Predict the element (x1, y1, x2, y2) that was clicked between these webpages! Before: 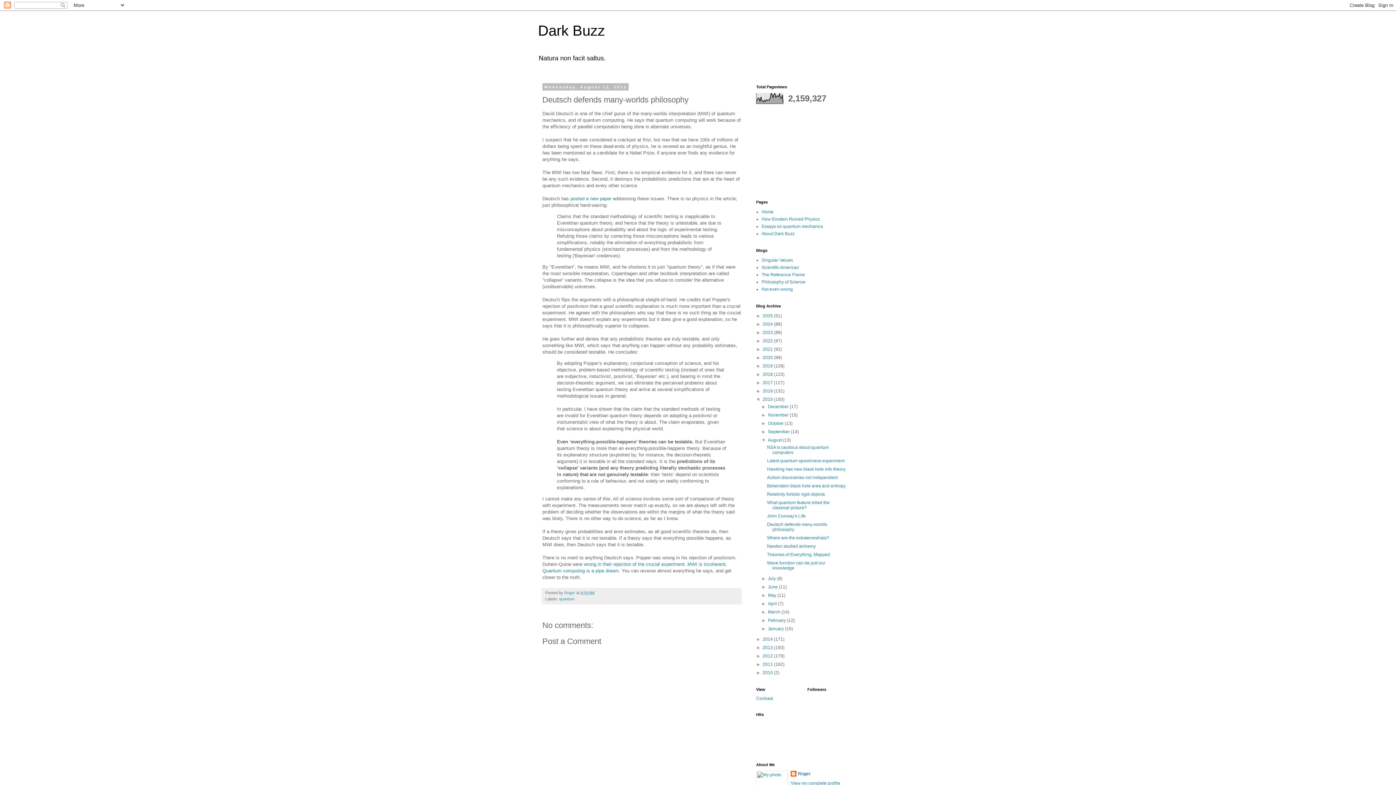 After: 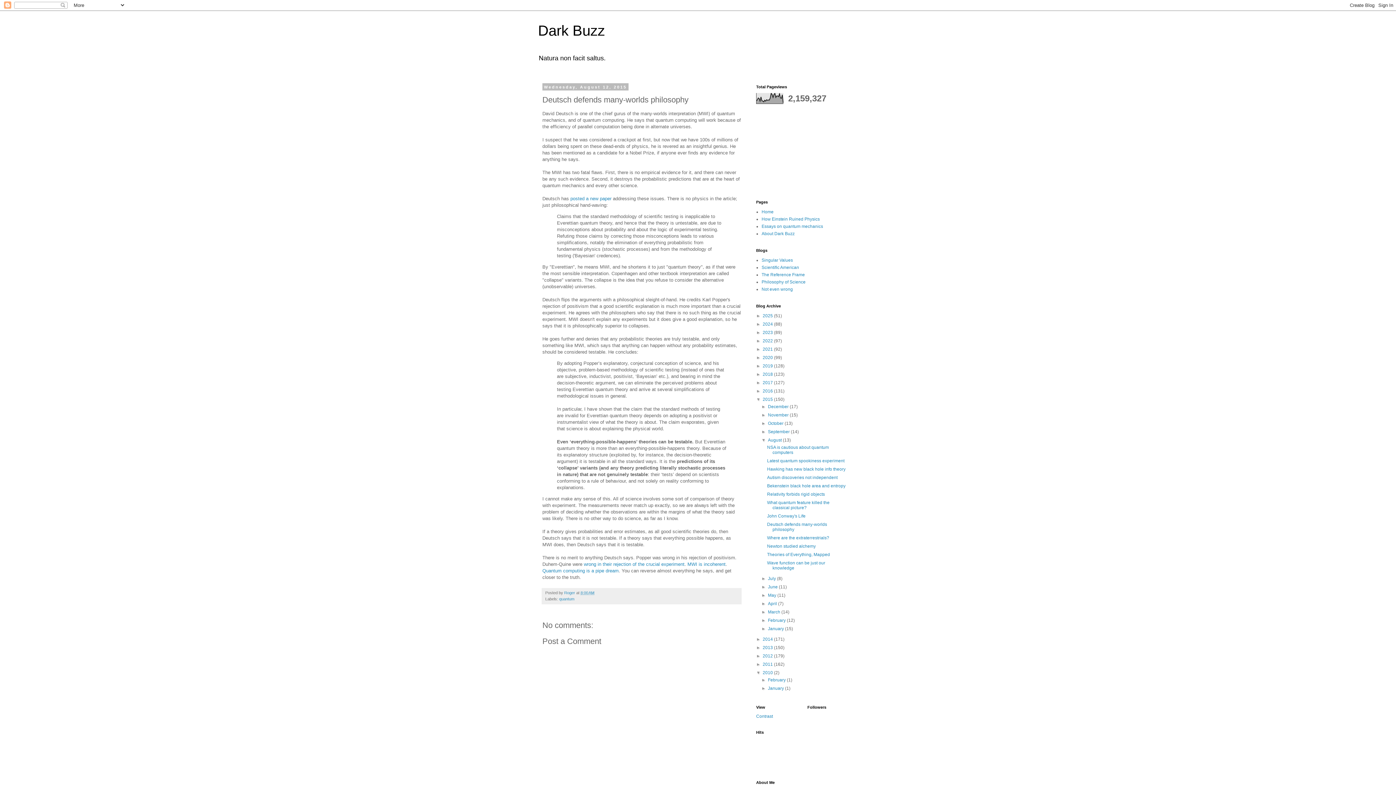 Action: bbox: (756, 670, 762, 675) label: ►  